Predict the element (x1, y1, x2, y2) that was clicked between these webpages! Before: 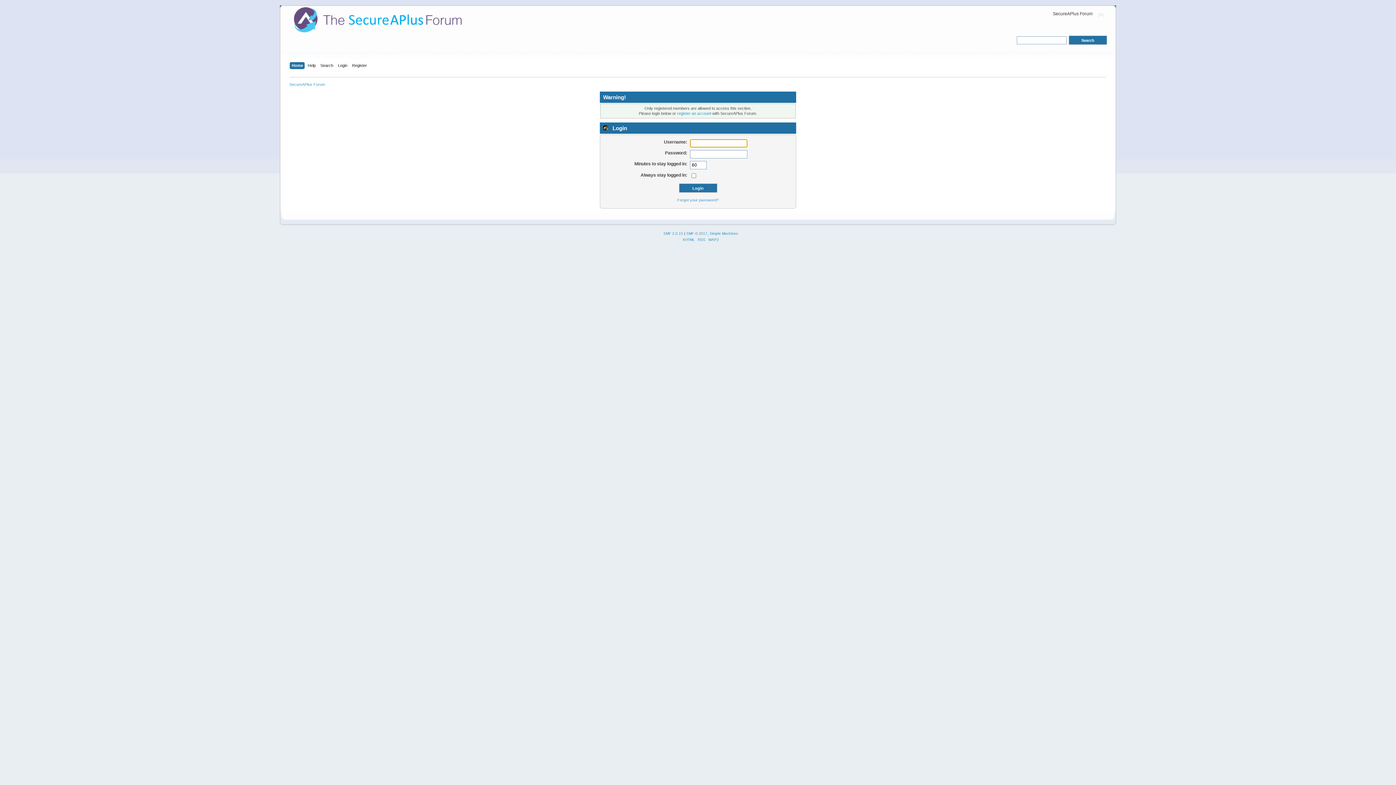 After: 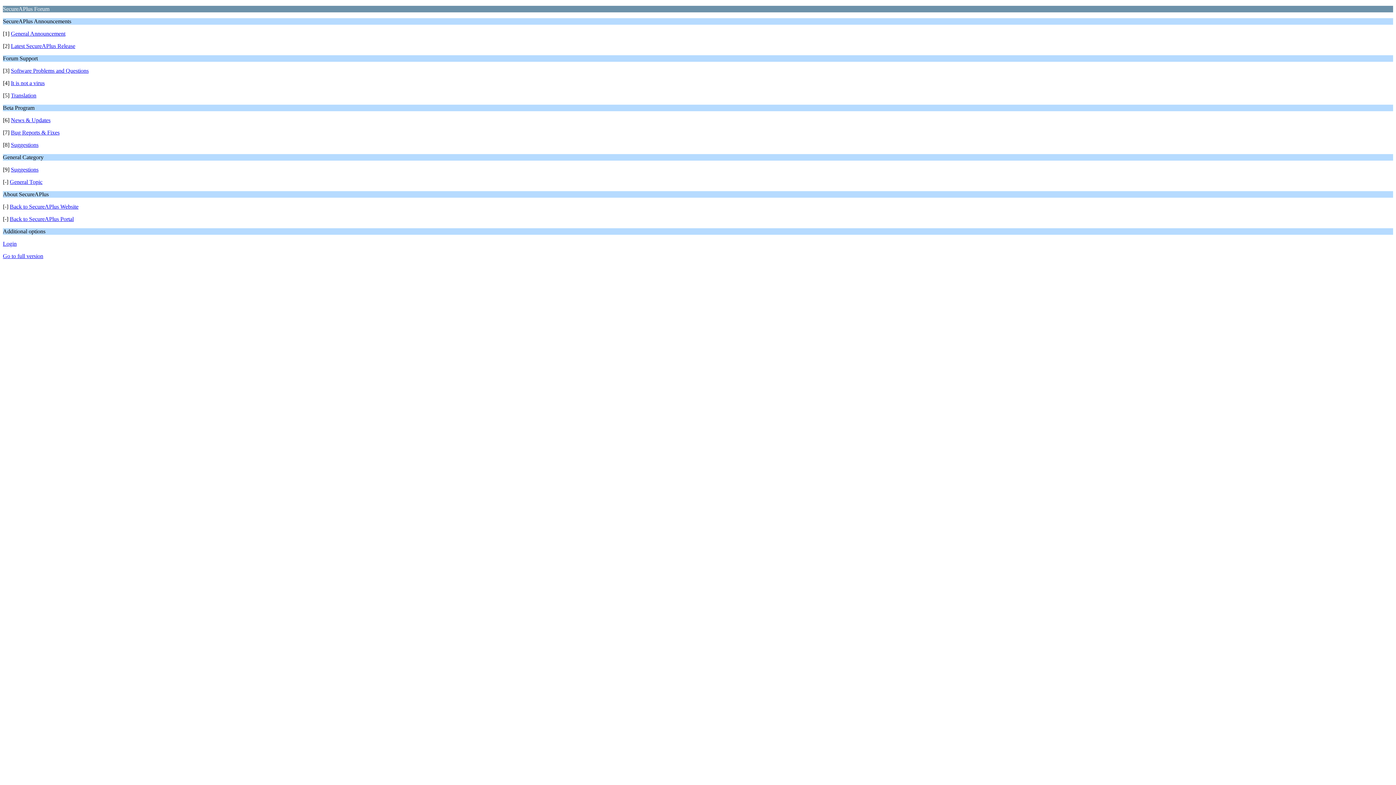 Action: bbox: (708, 237, 719, 241) label: WAP2